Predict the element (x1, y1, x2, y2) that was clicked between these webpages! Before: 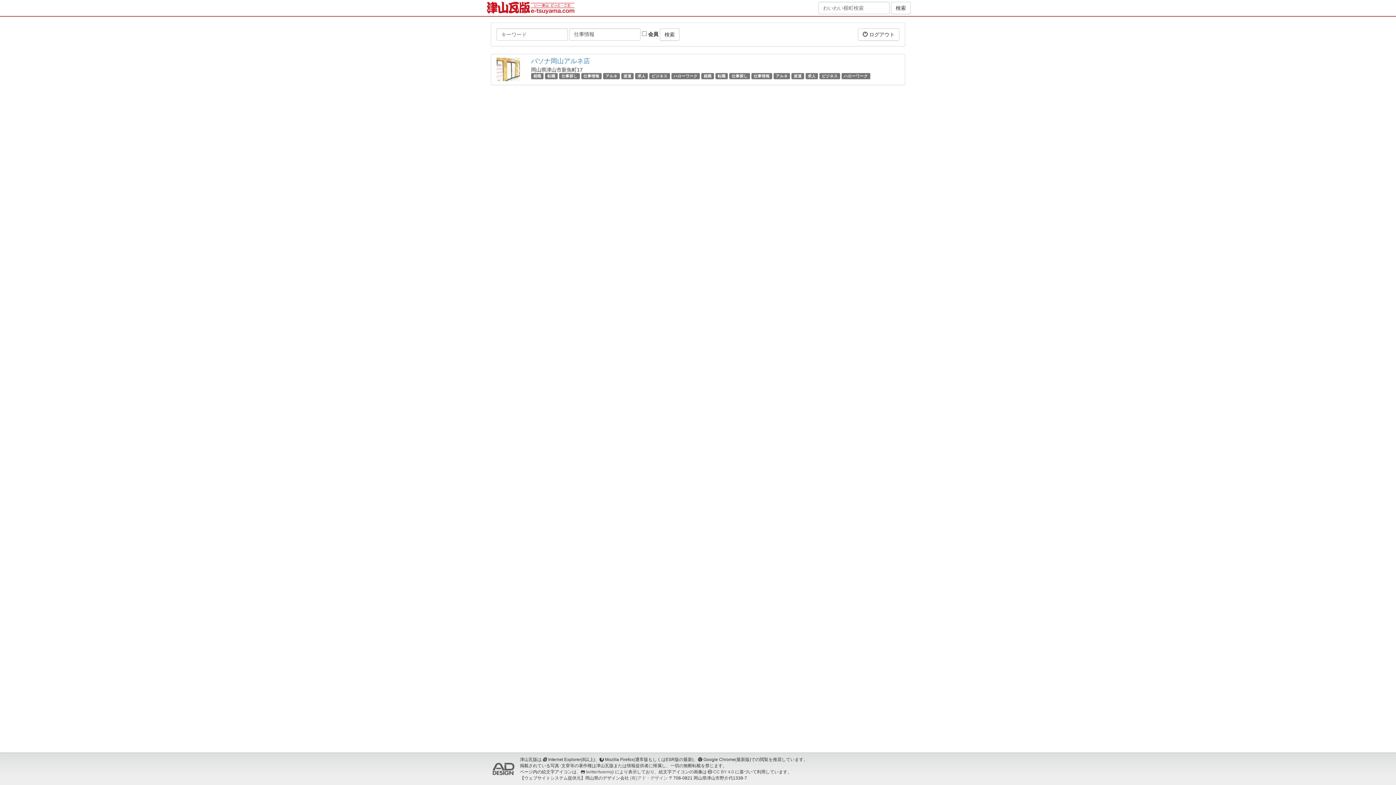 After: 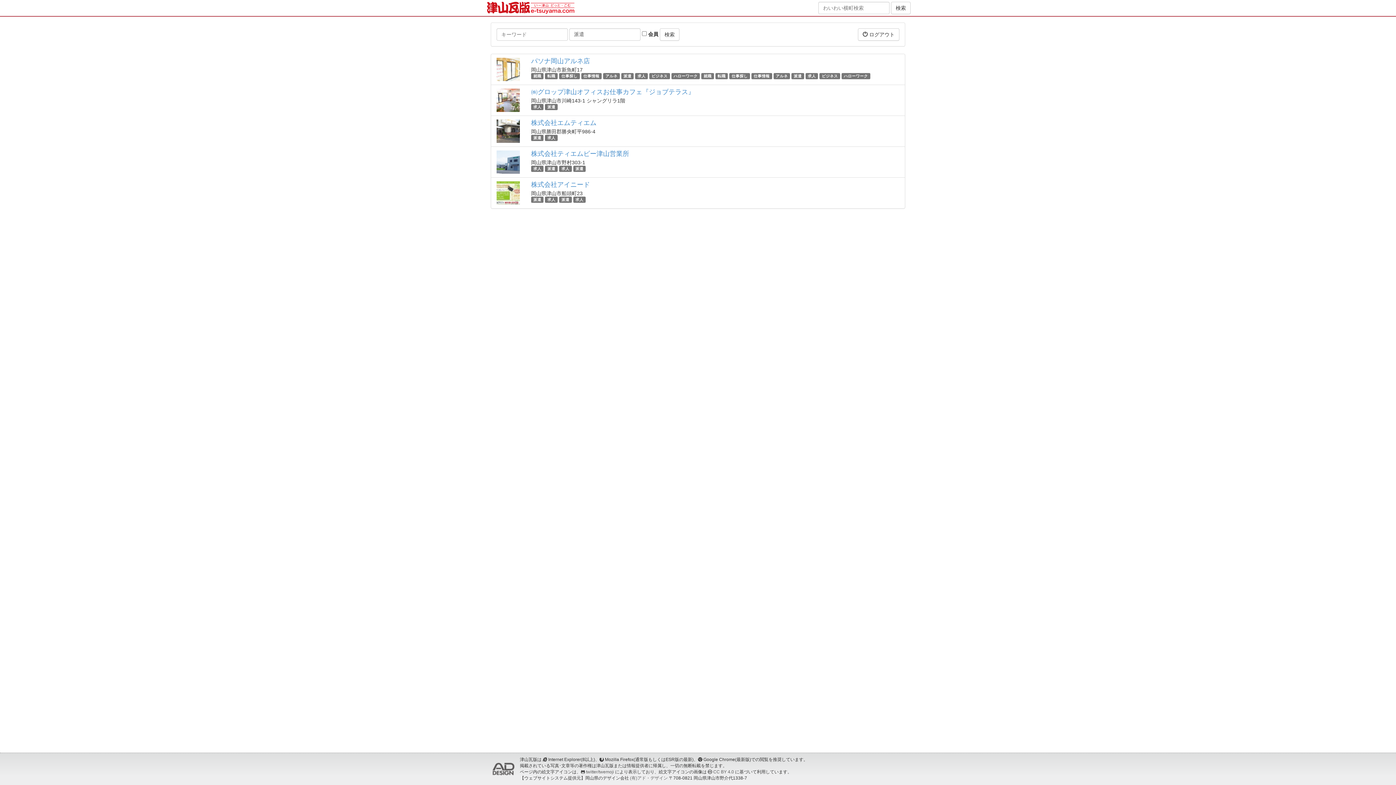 Action: bbox: (793, 73, 801, 78) label: 派遣